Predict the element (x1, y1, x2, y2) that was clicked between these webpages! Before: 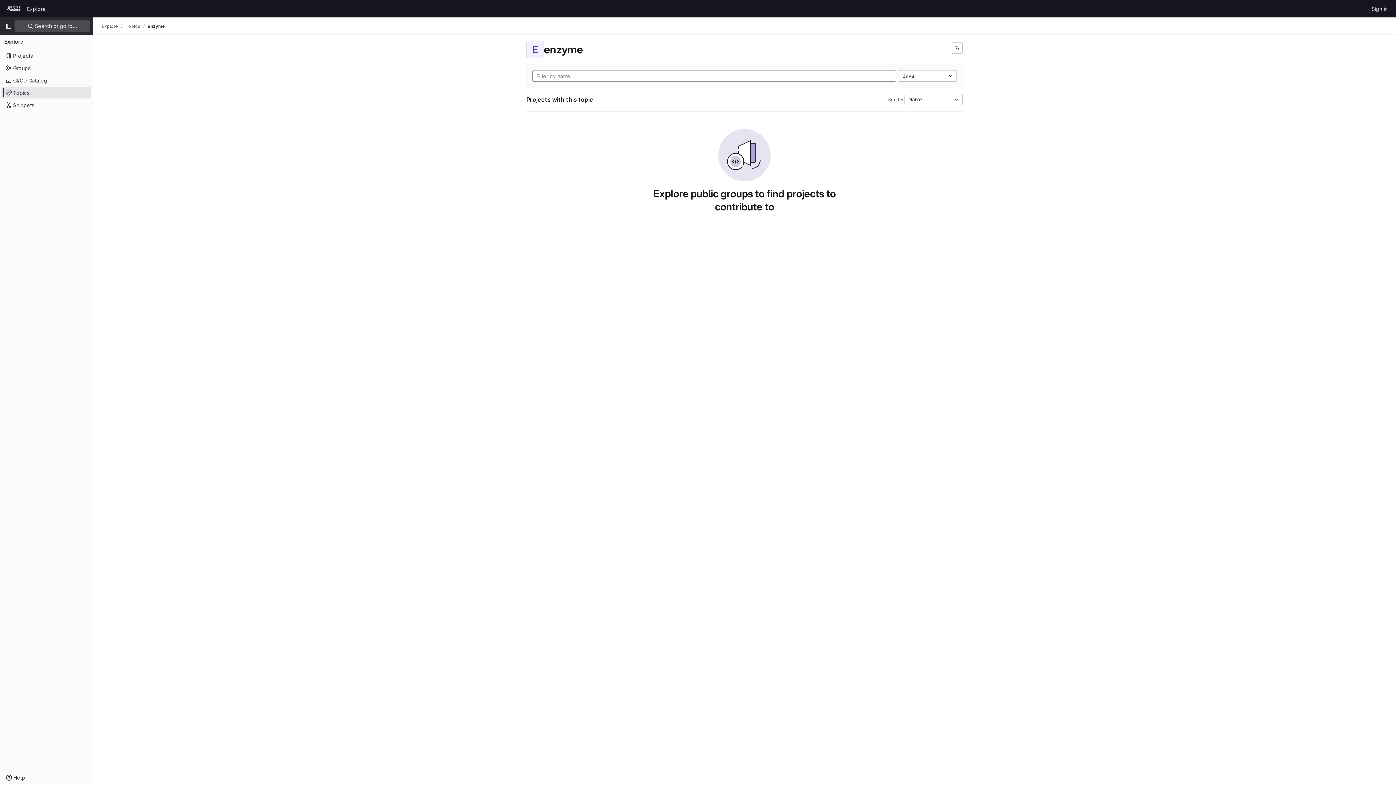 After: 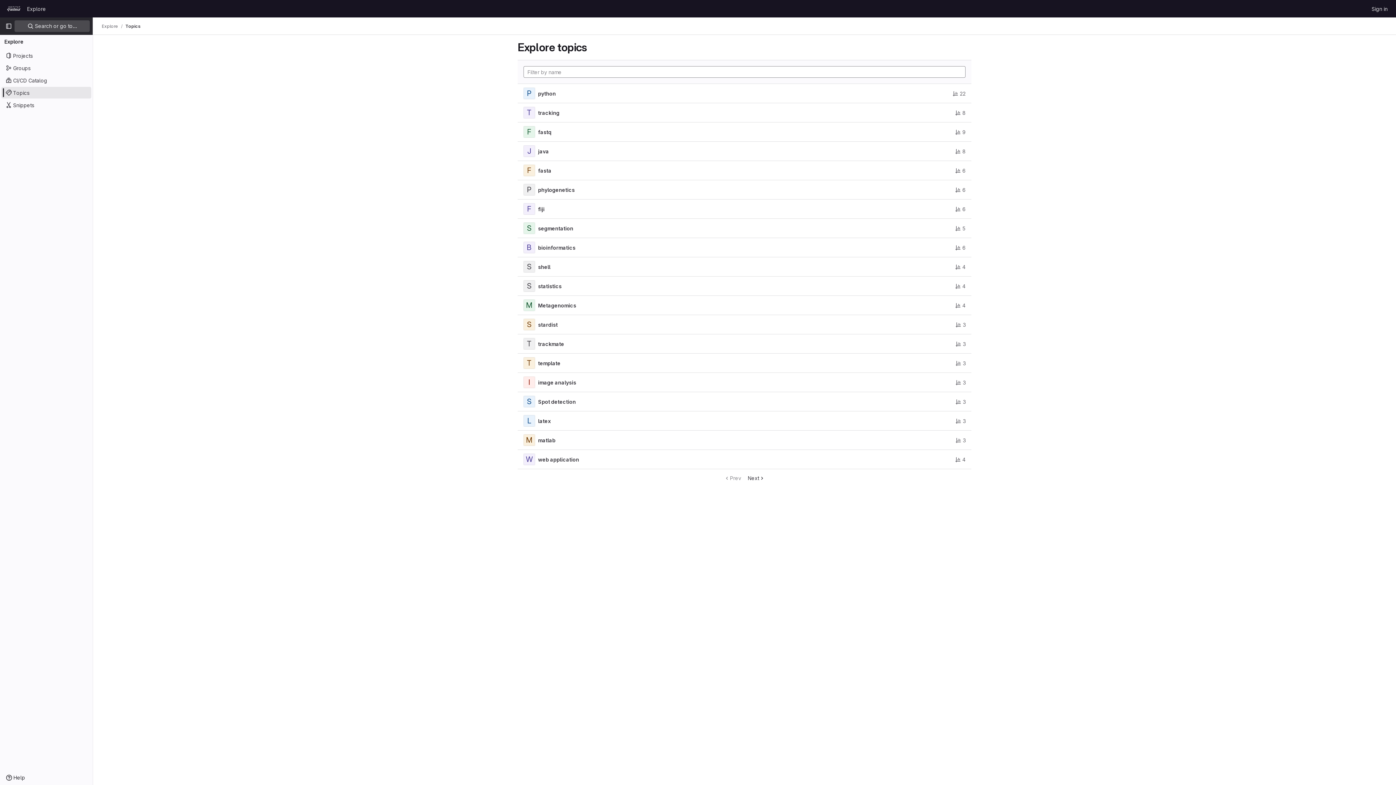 Action: label: Topics bbox: (125, 23, 140, 29)